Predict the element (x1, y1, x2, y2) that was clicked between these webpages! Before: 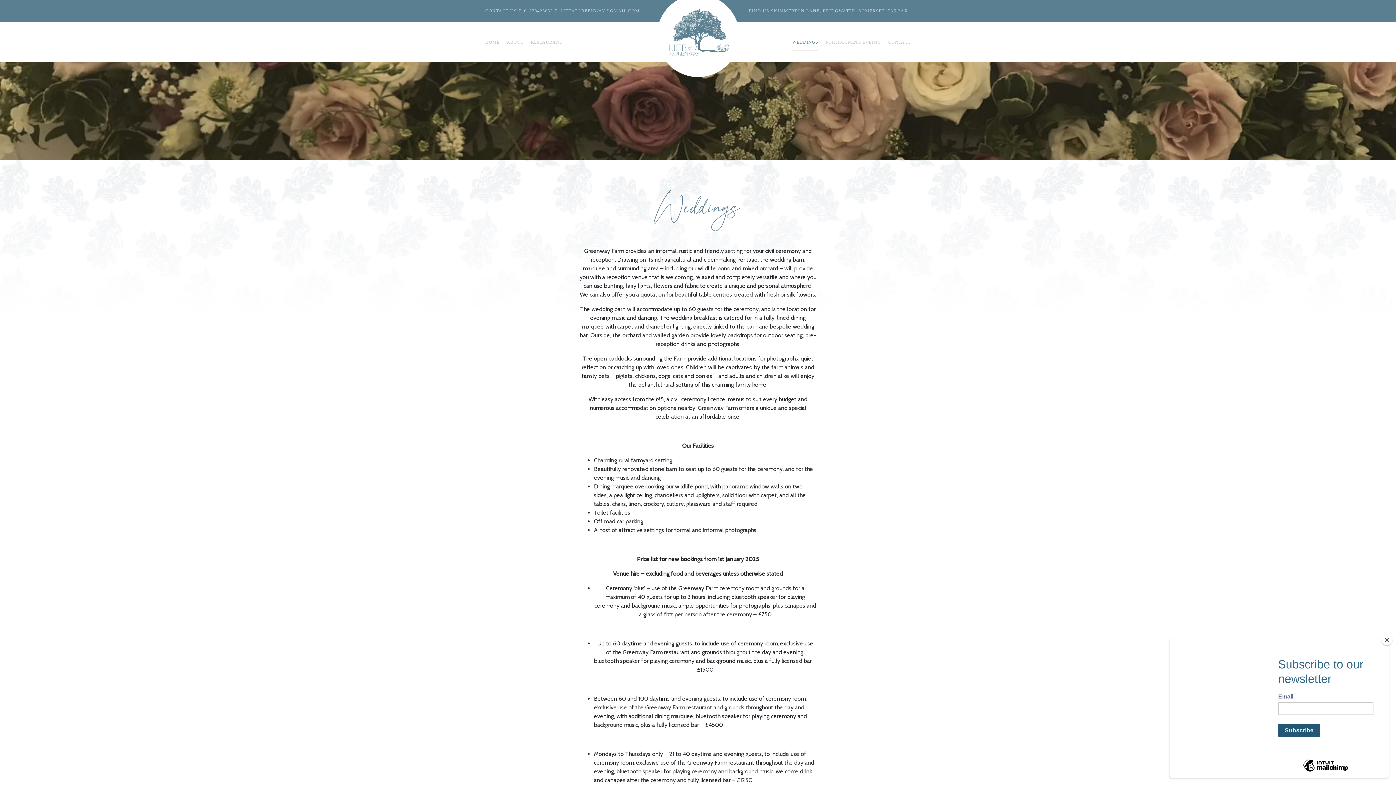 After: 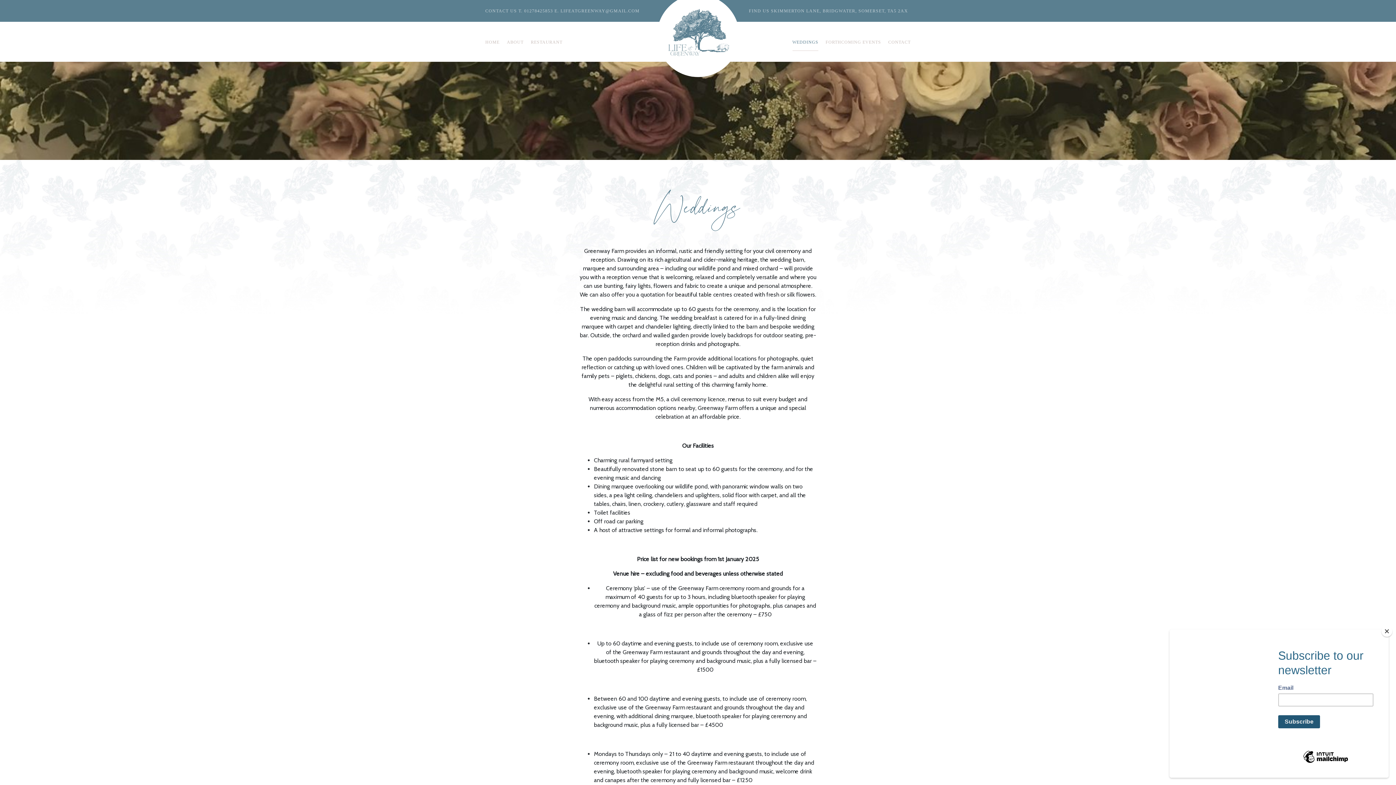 Action: bbox: (792, 32, 818, 50) label: WEDDINGS